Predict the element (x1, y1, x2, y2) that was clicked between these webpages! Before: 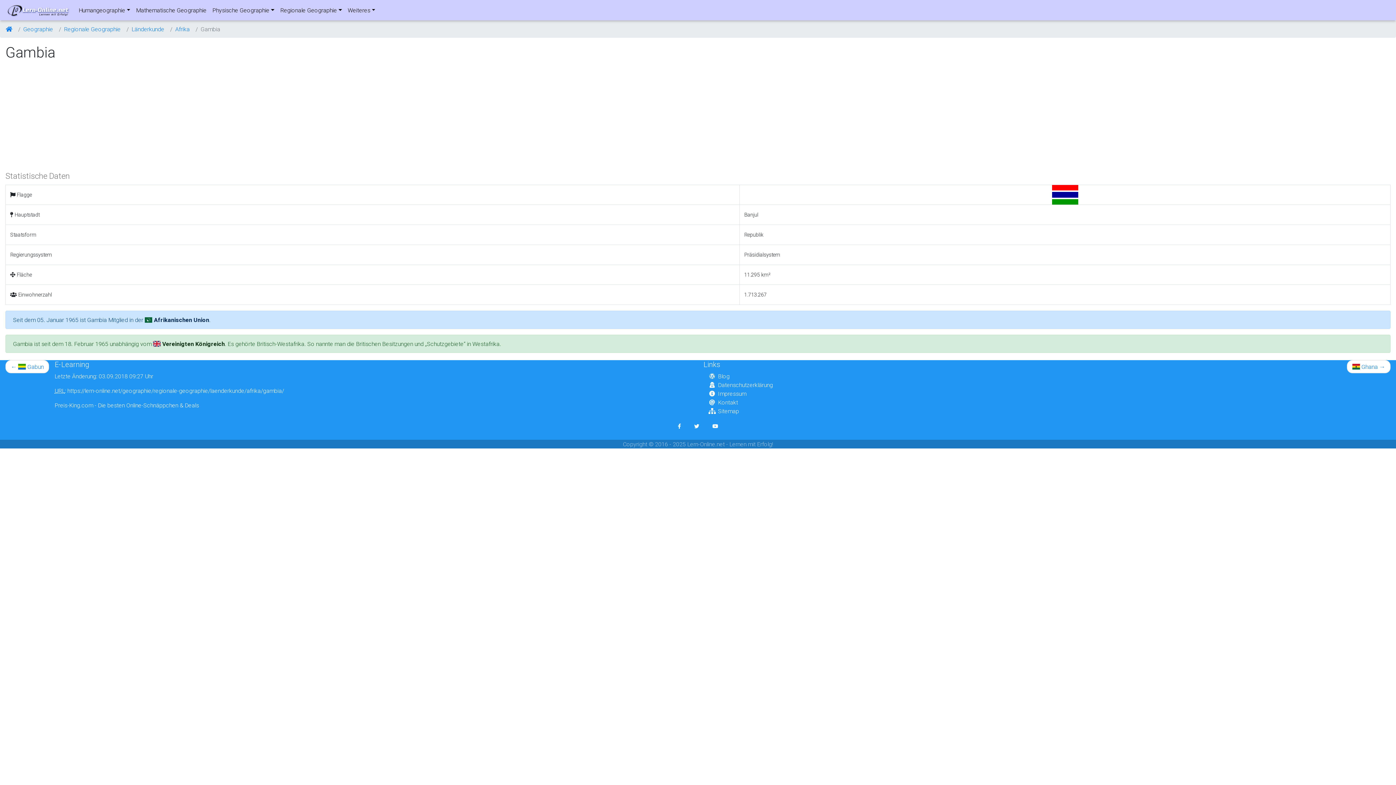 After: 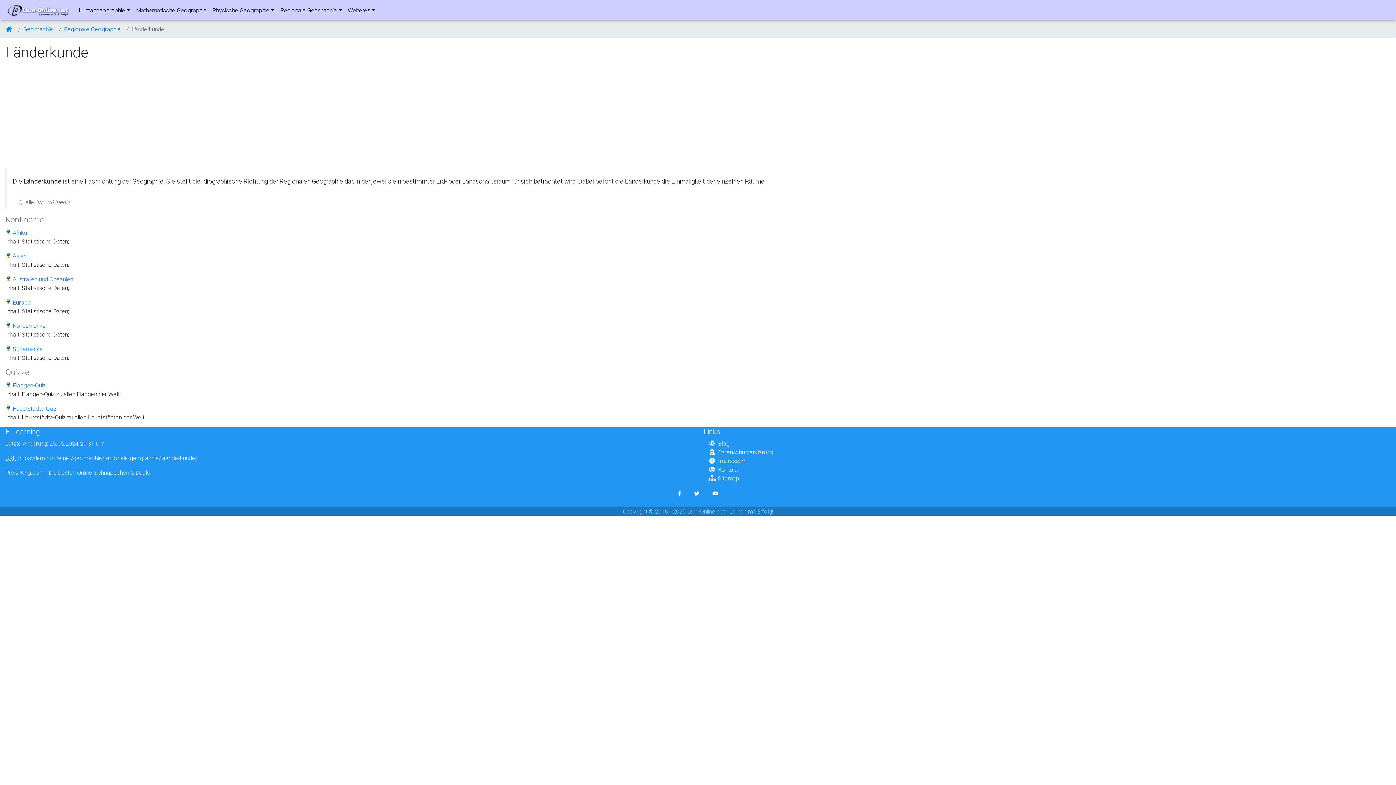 Action: bbox: (131, 25, 164, 32) label: Länderkunde